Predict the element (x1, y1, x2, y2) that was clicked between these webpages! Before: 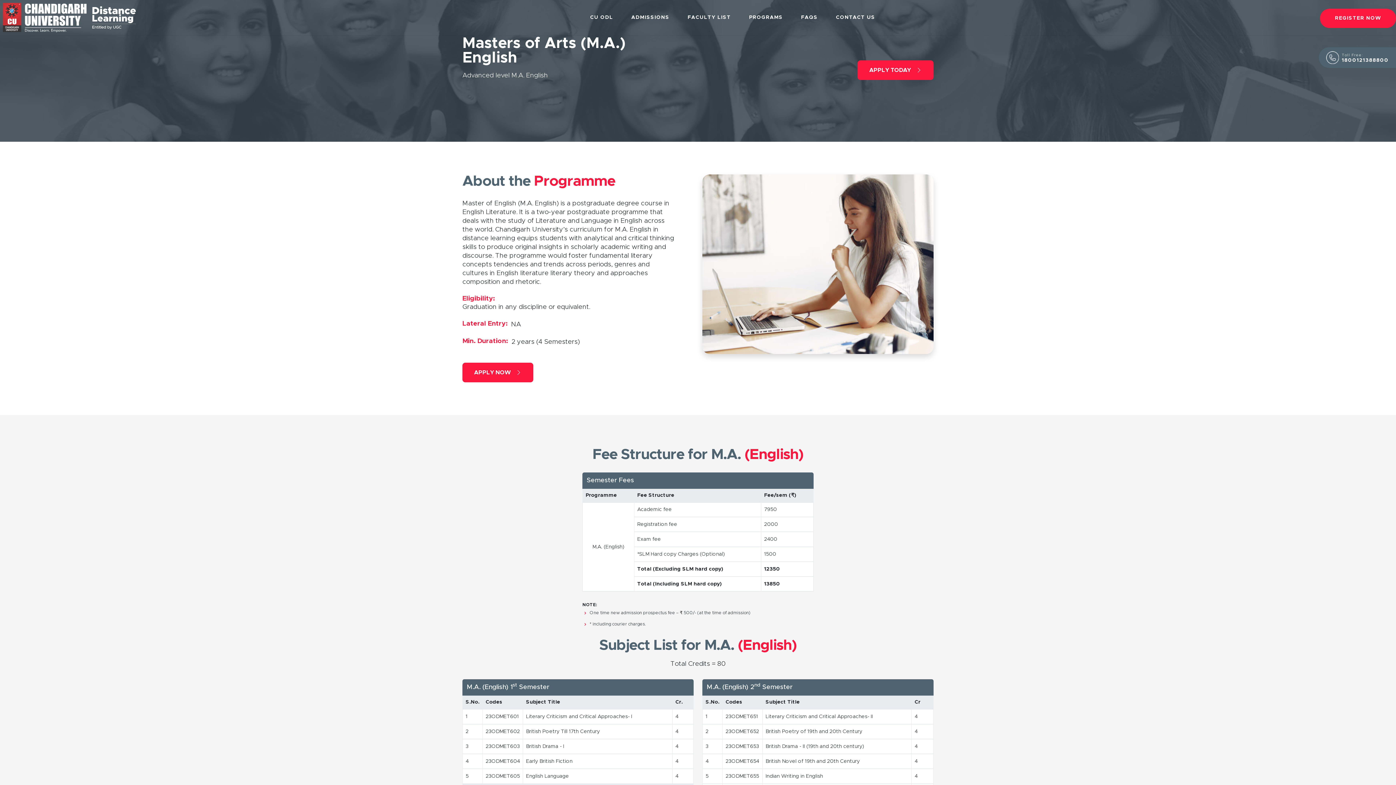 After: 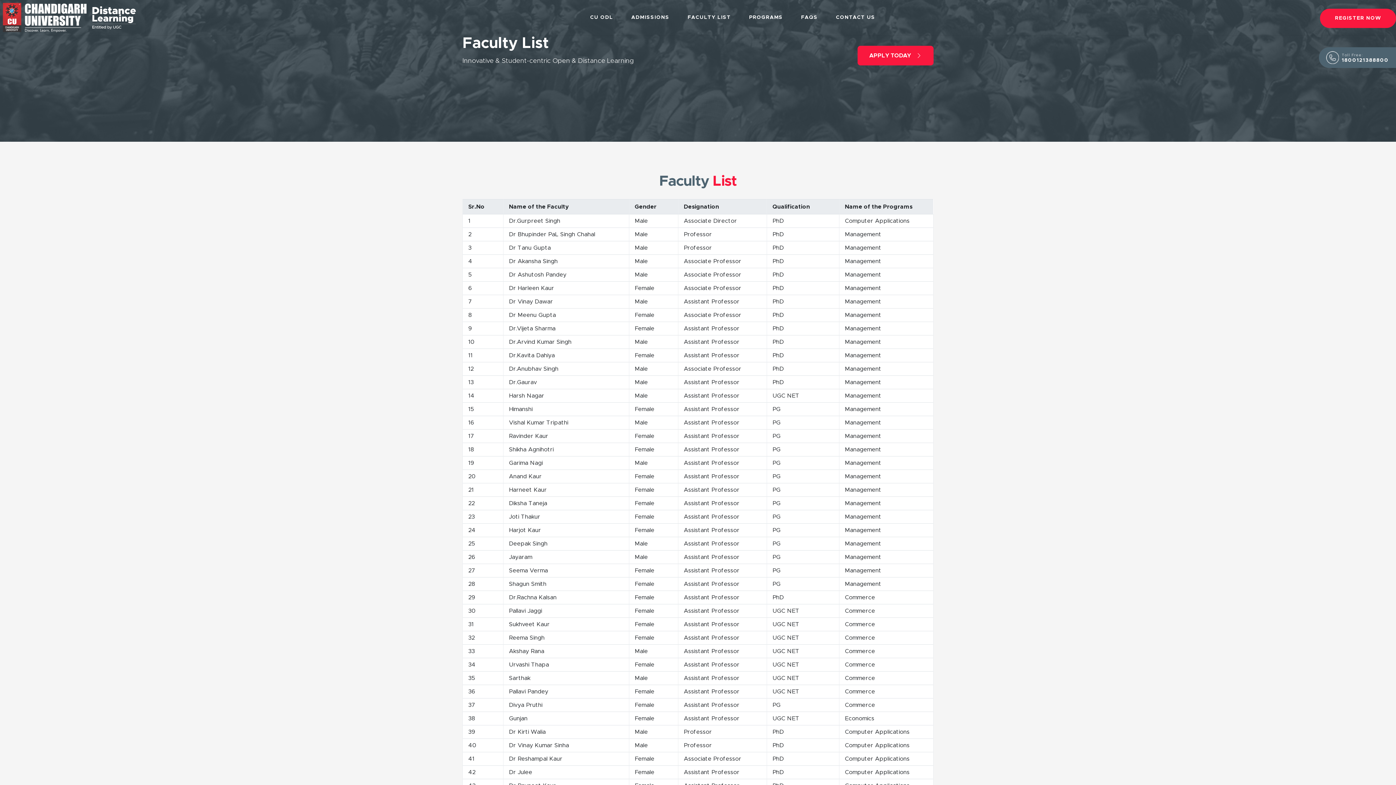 Action: bbox: (678, 0, 740, 35) label: FACULTY LIST